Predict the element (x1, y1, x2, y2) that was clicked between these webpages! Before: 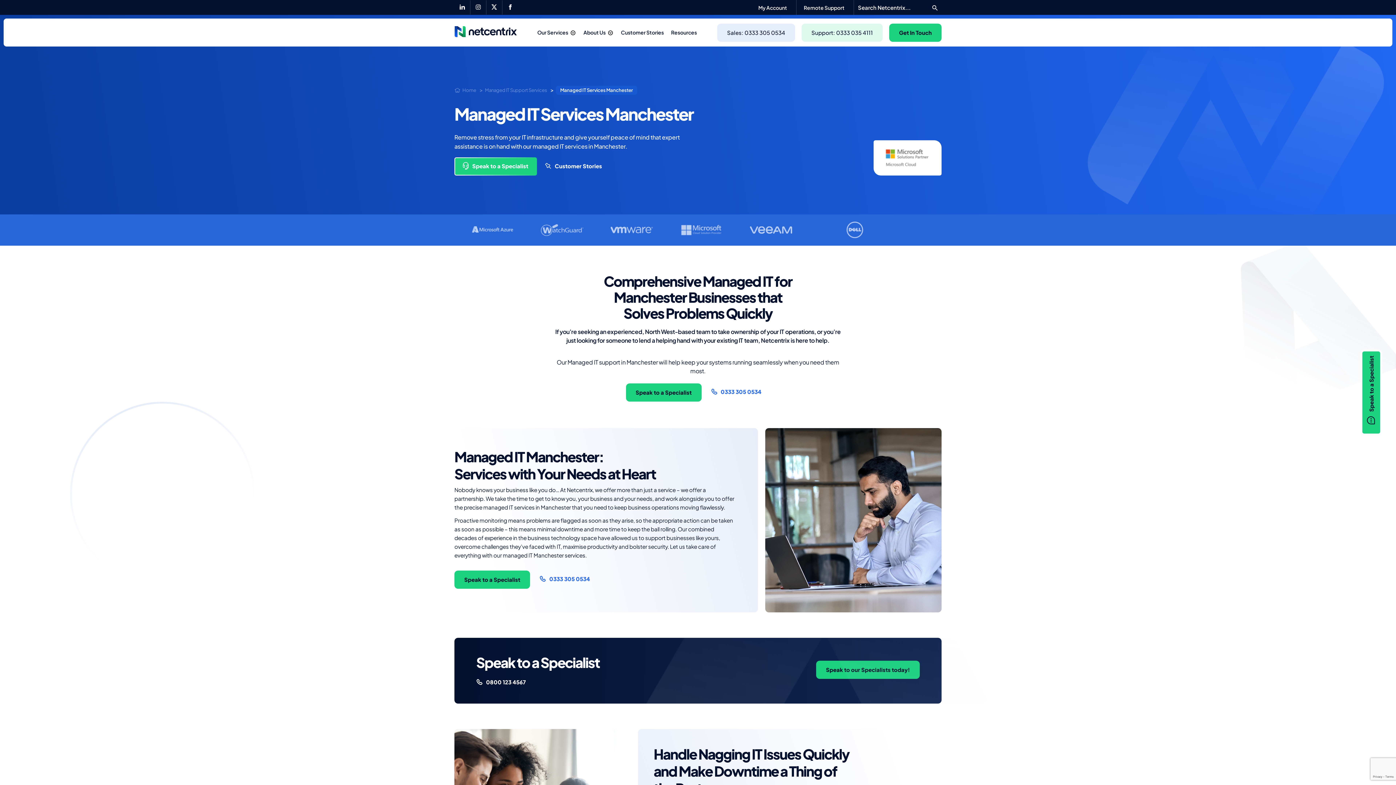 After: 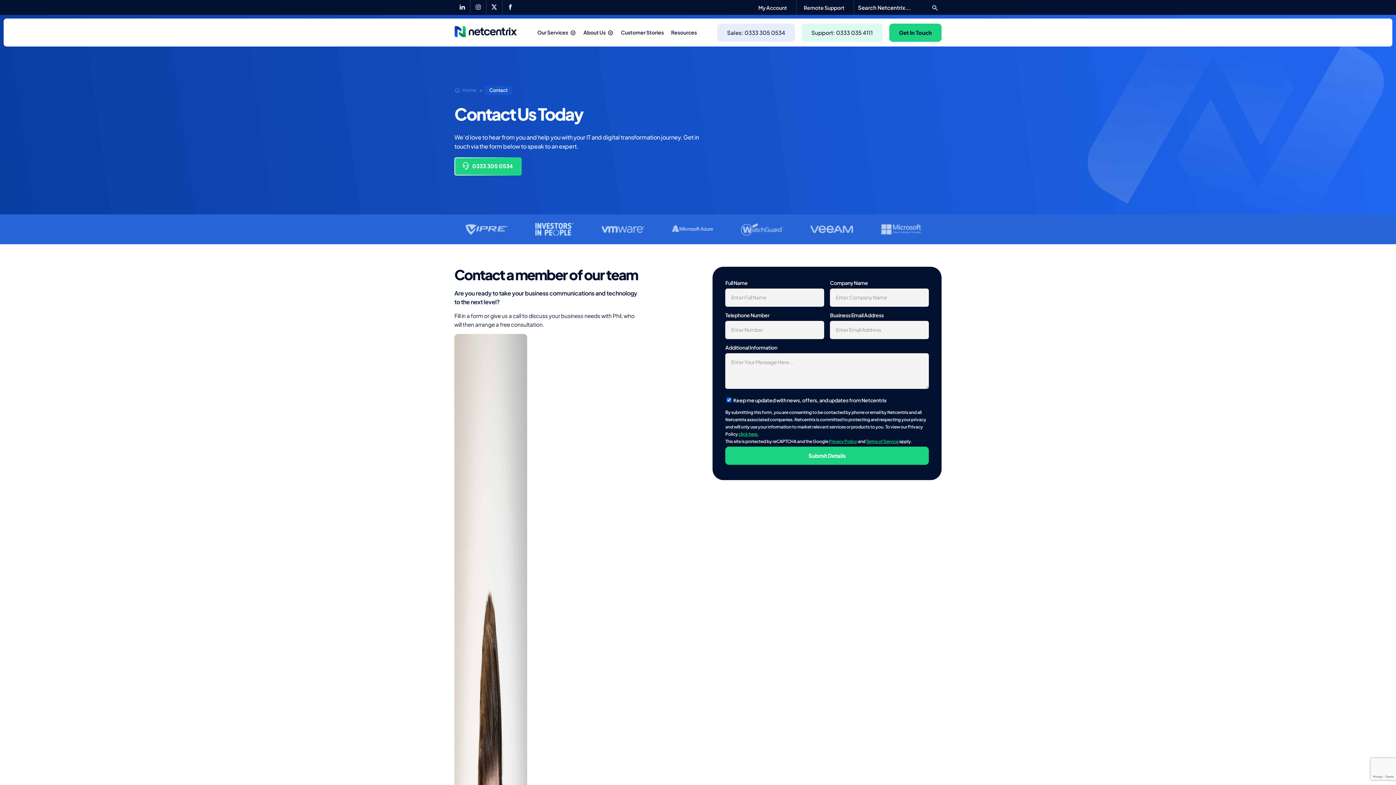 Action: bbox: (1360, 349, 1382, 435) label: Speak to a Specialist